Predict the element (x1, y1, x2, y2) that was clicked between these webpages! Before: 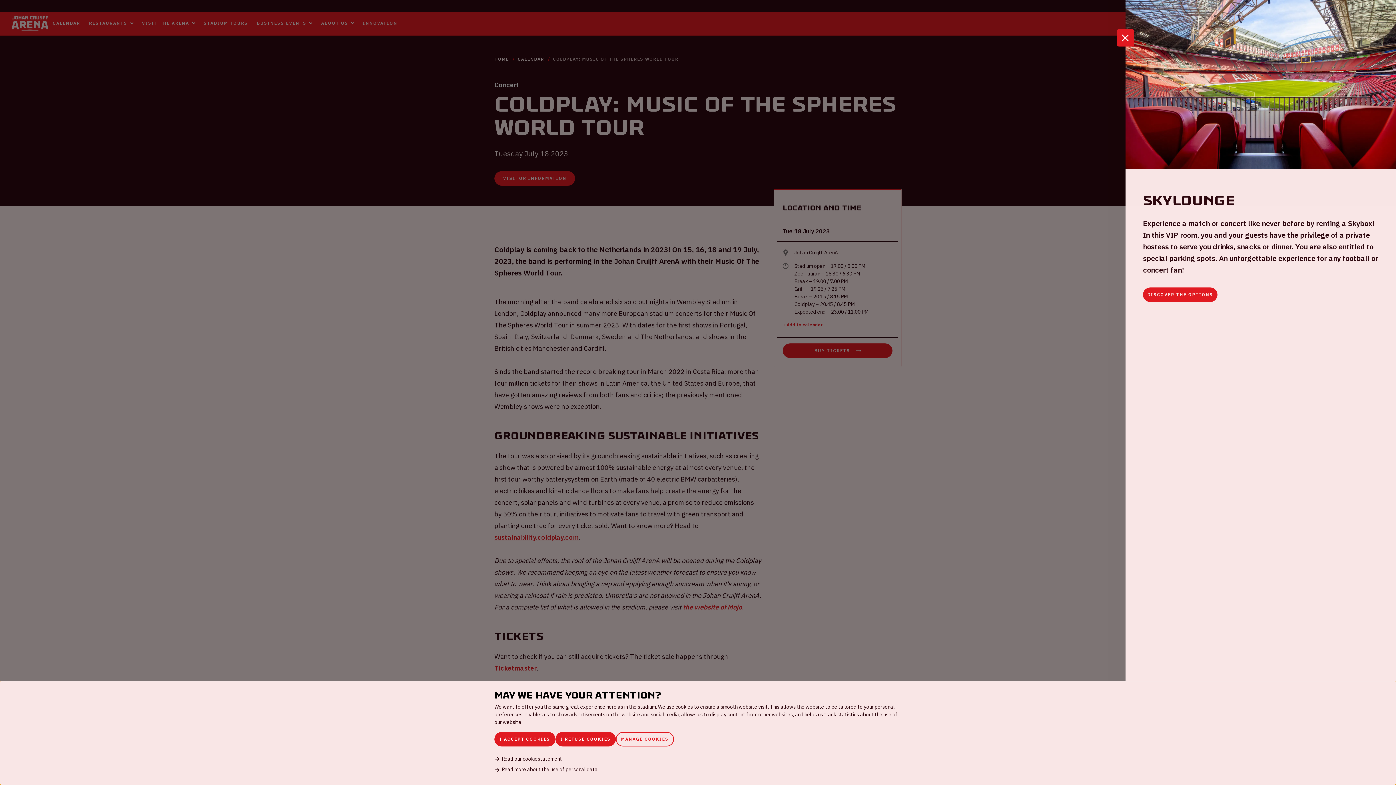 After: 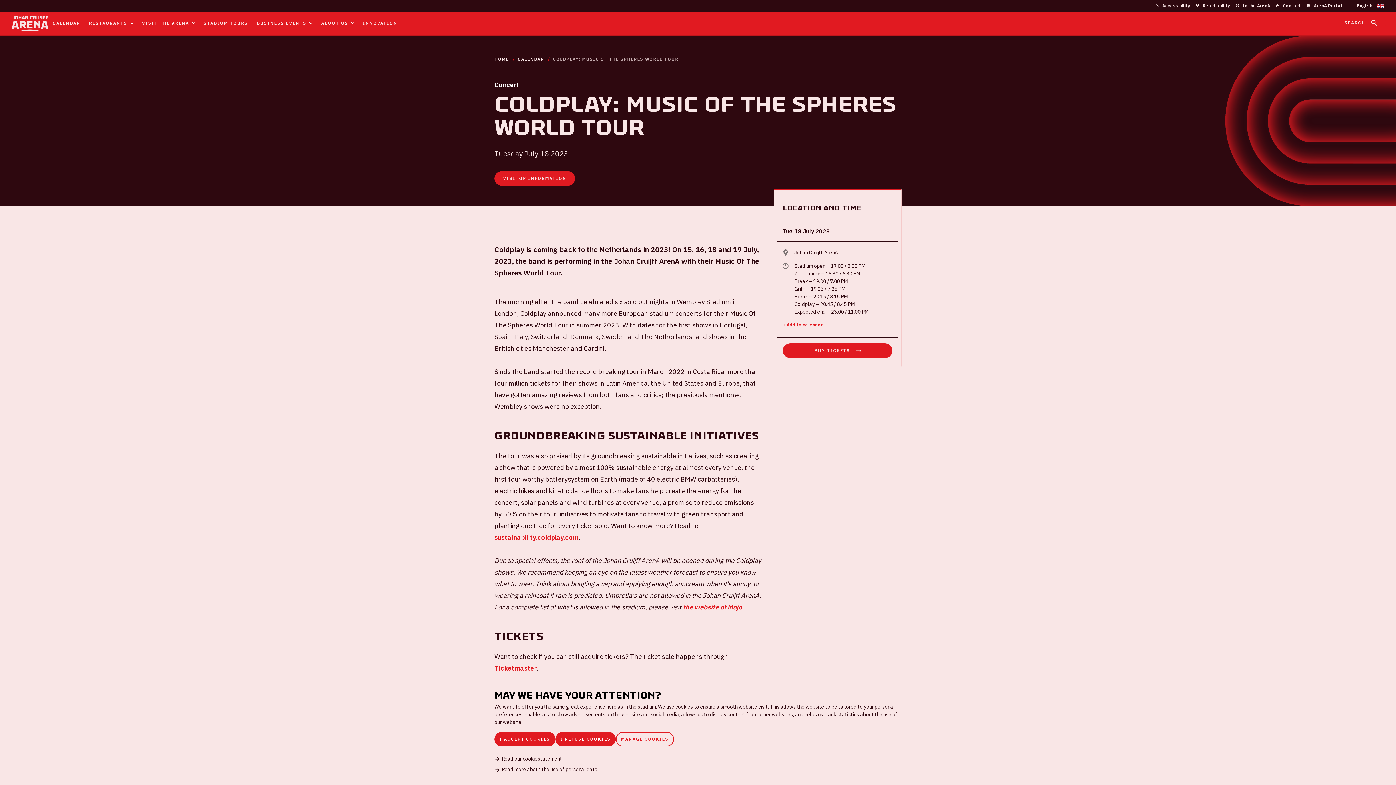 Action: label: Sluit bbox: (1153, 29, 1170, 46)